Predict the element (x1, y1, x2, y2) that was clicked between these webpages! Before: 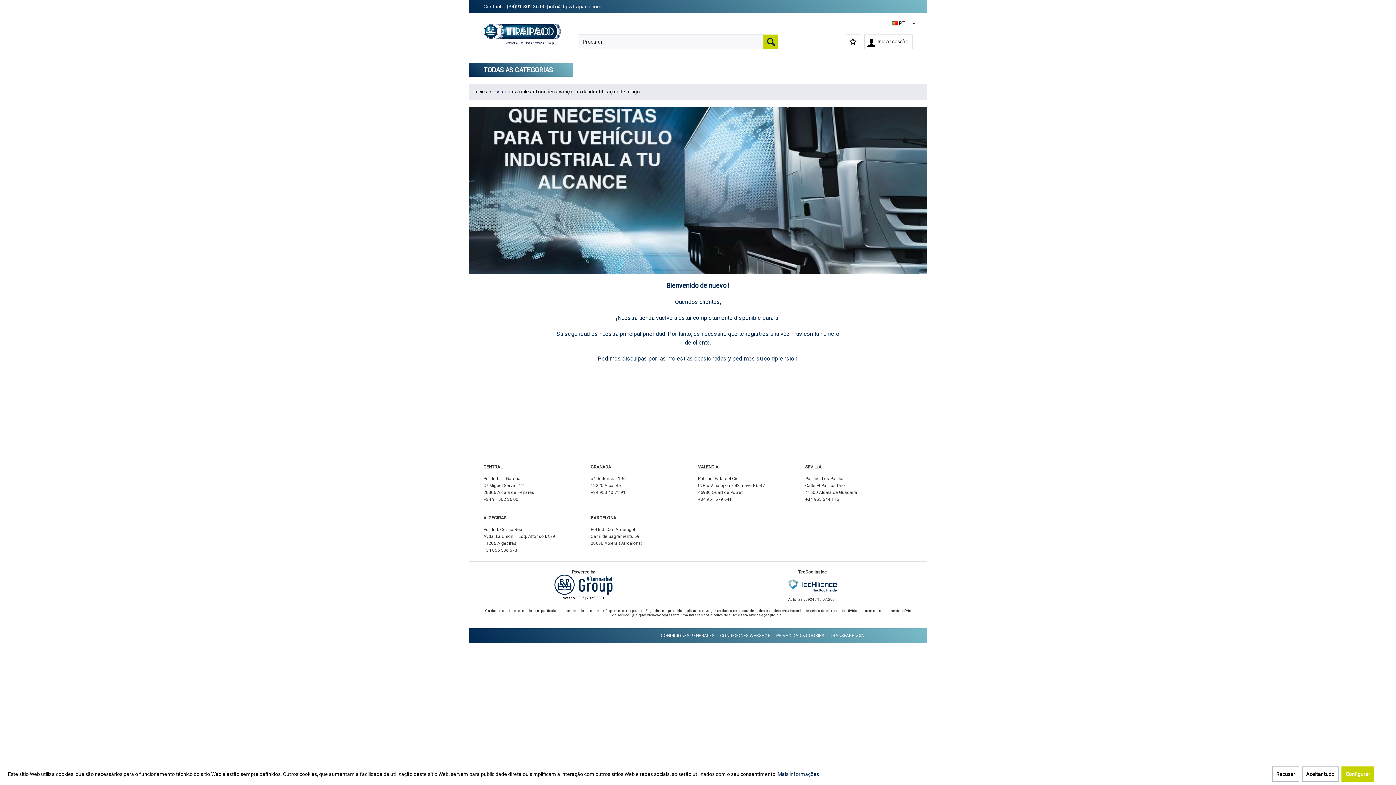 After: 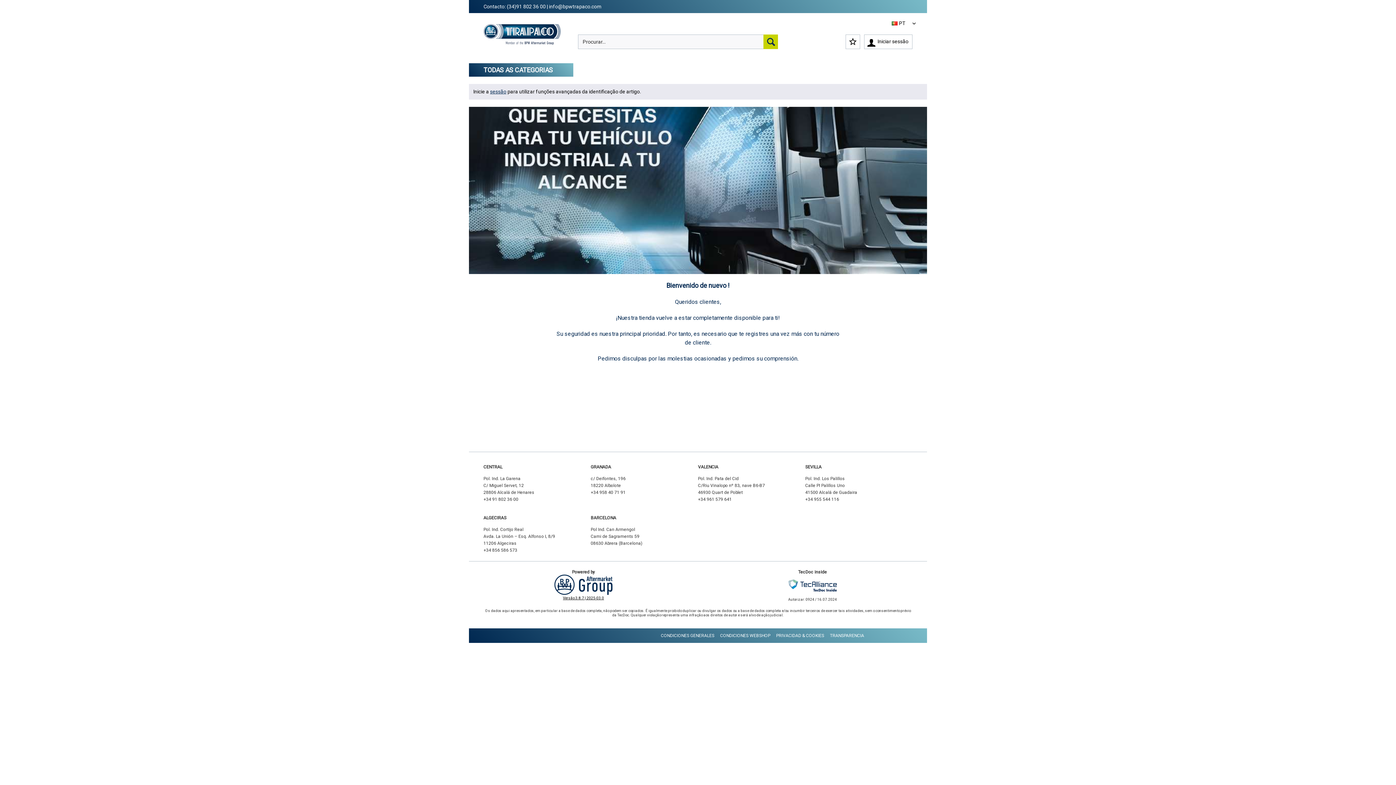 Action: label: Recusar bbox: (1272, 766, 1299, 782)